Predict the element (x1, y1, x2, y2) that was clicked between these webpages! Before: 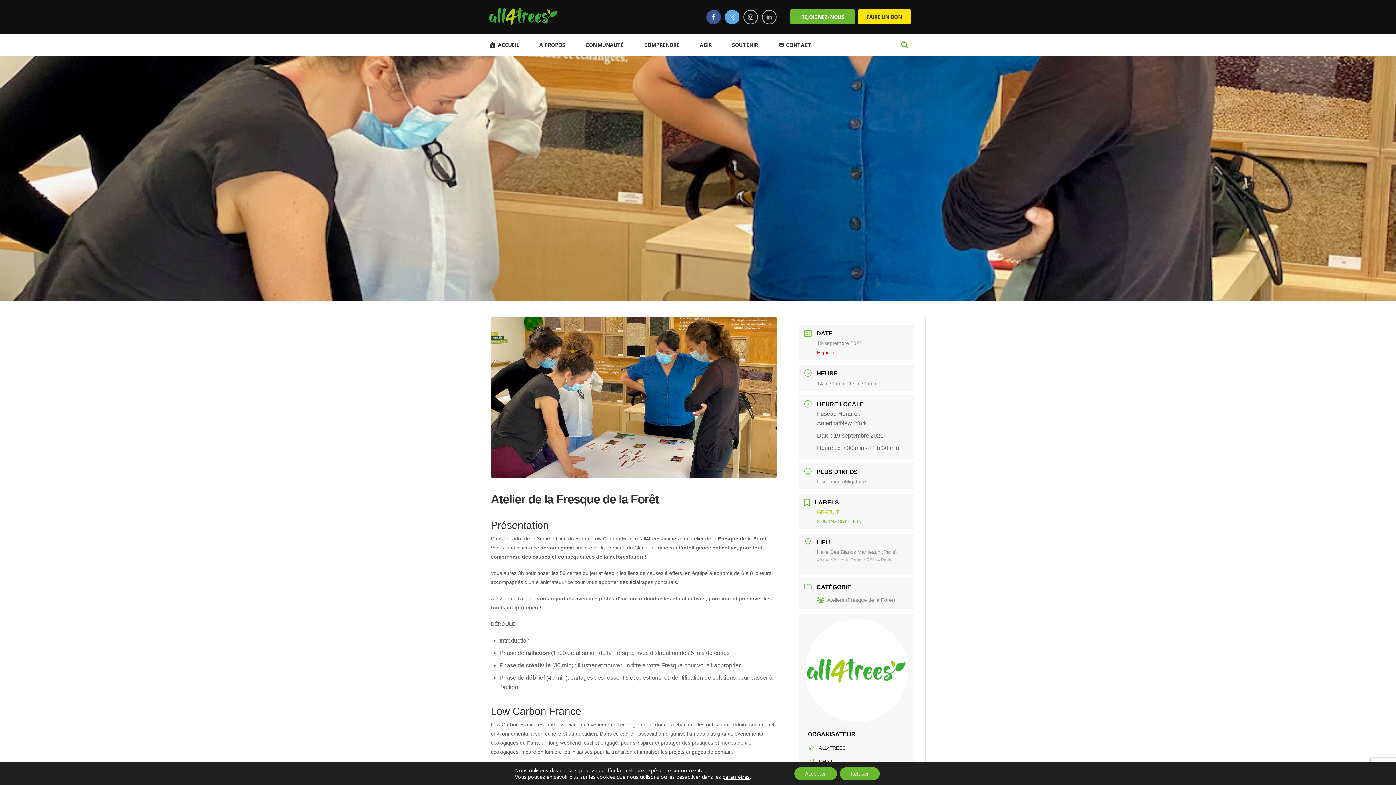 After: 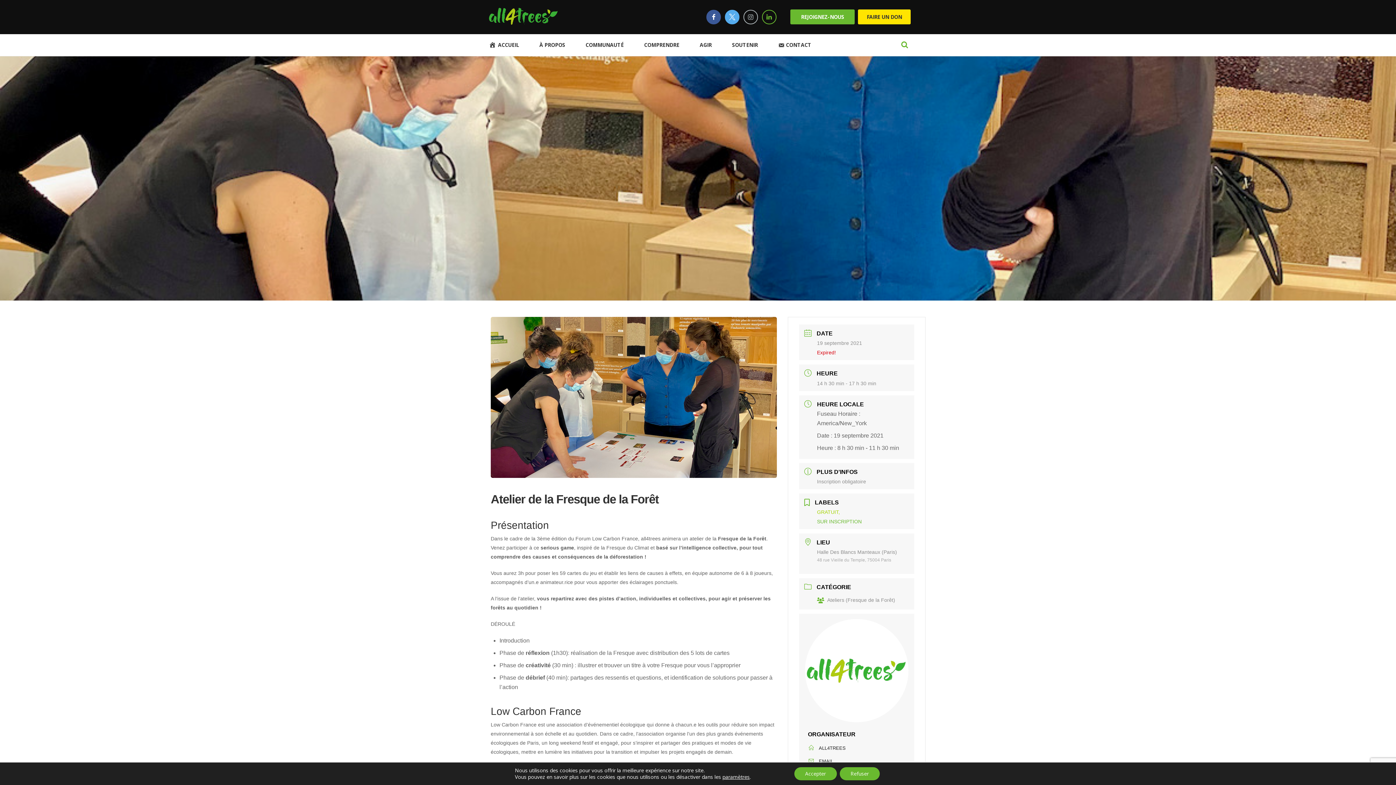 Action: bbox: (762, 9, 776, 24)